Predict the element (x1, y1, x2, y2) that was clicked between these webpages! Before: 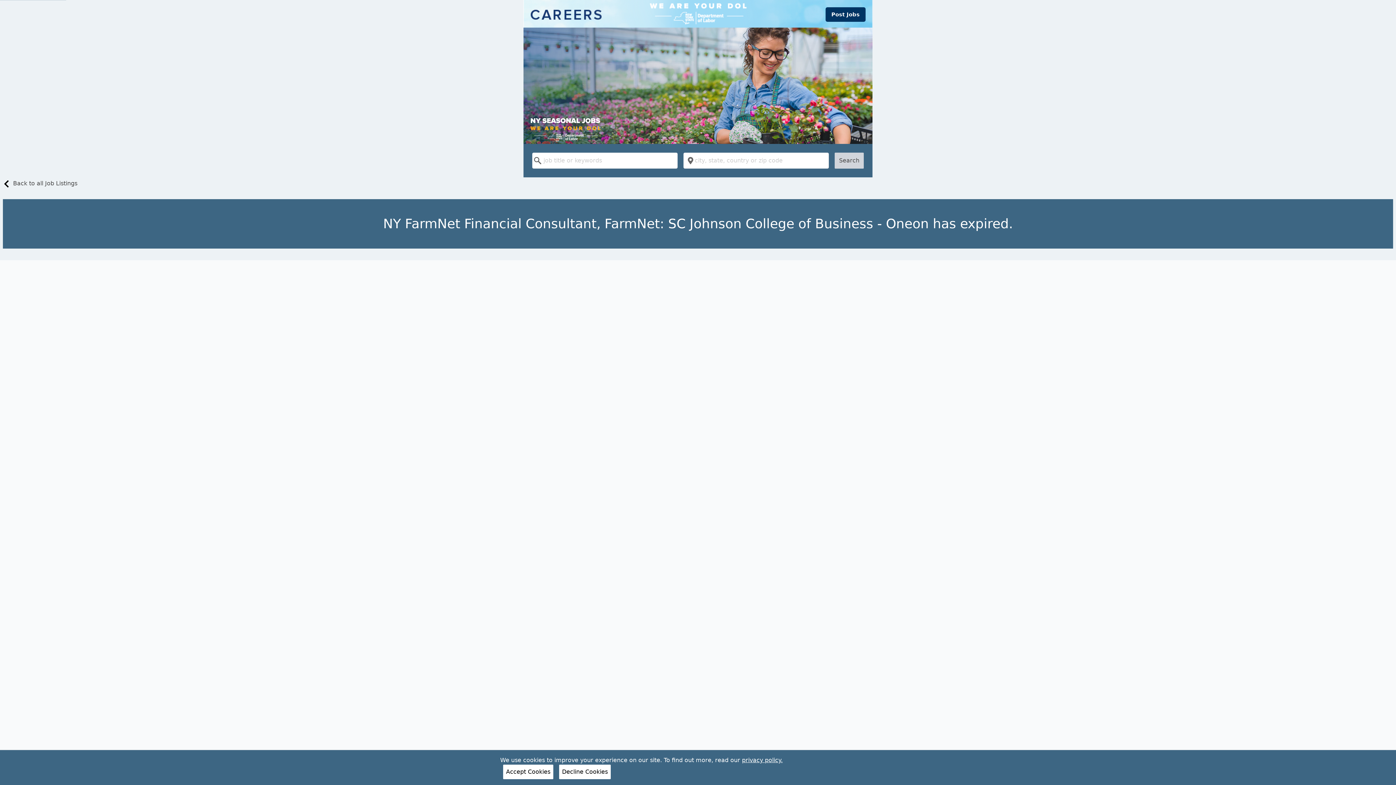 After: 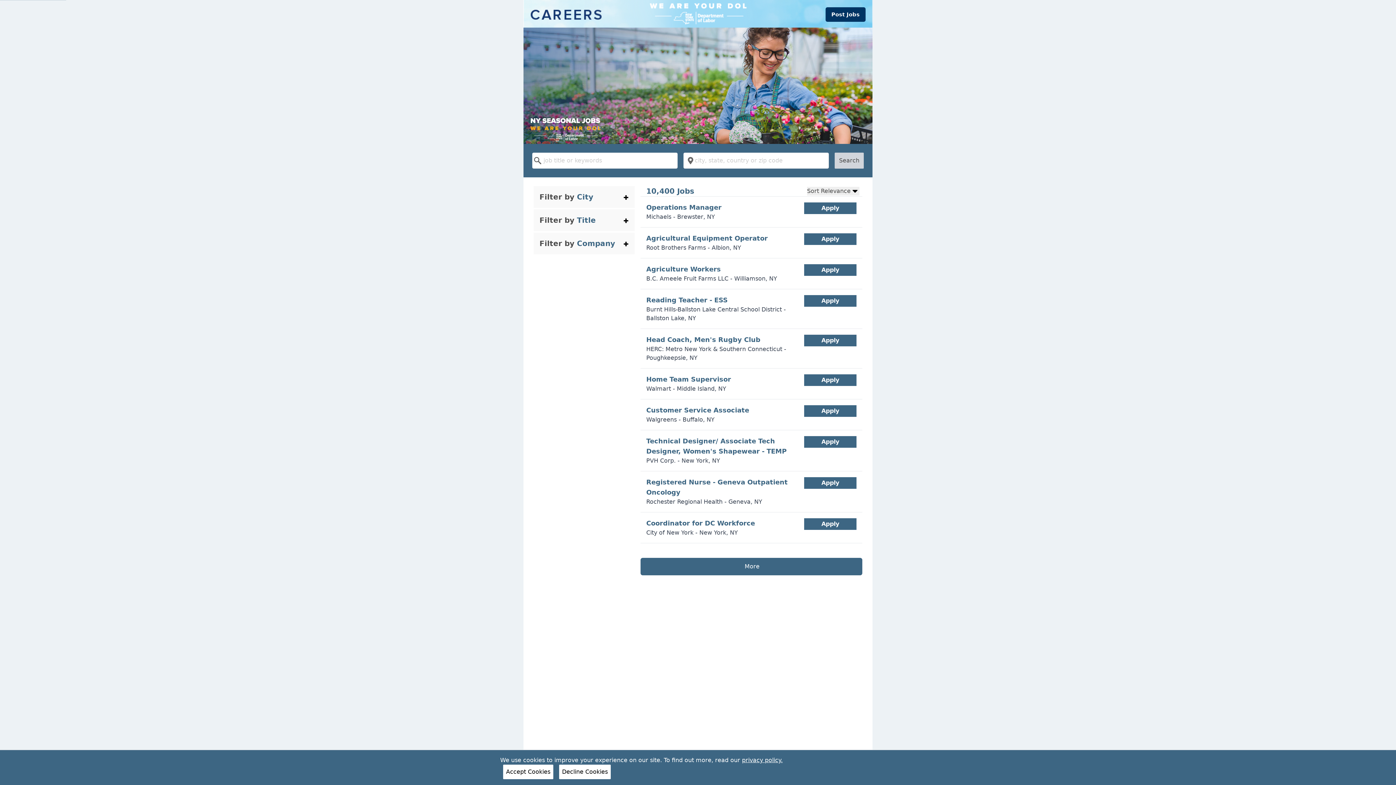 Action: bbox: (523, 0, 872, 27)